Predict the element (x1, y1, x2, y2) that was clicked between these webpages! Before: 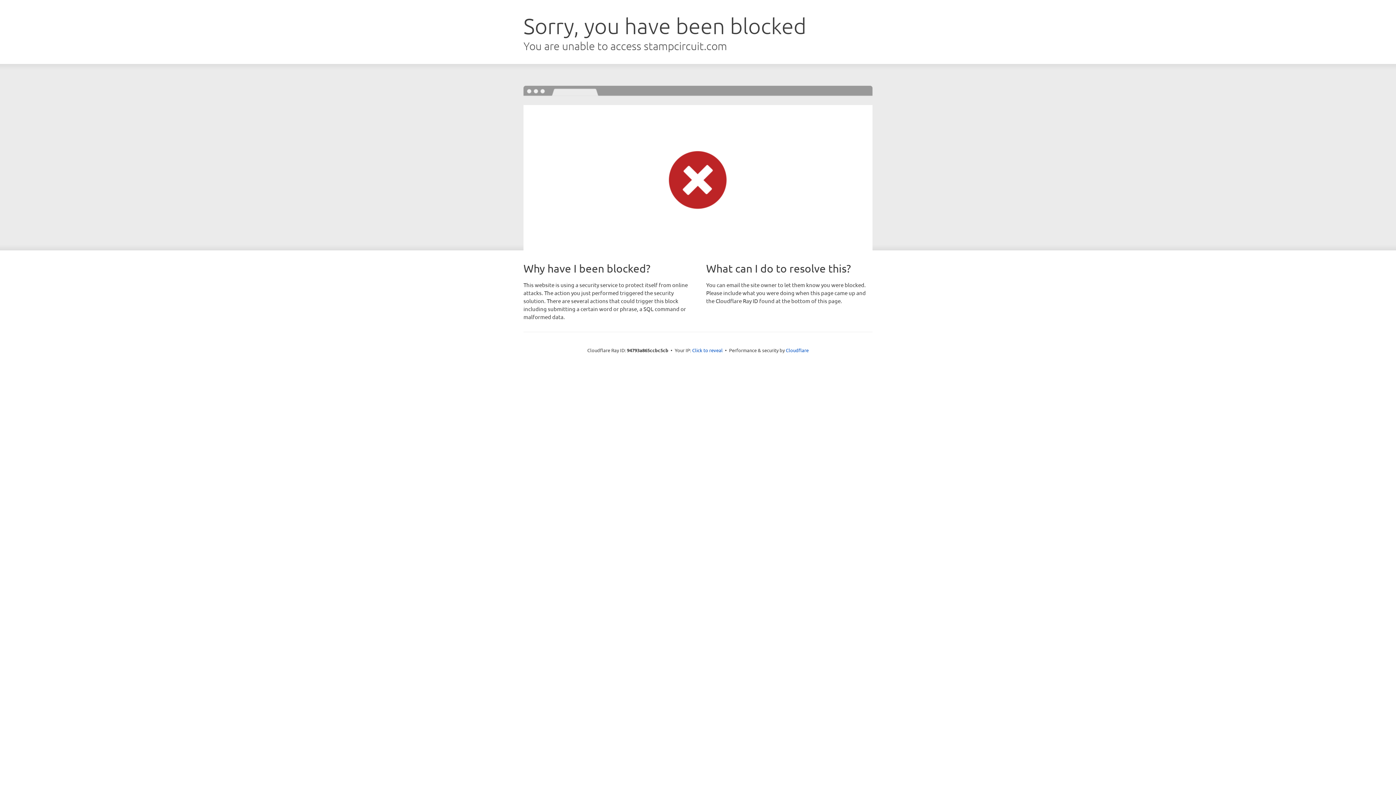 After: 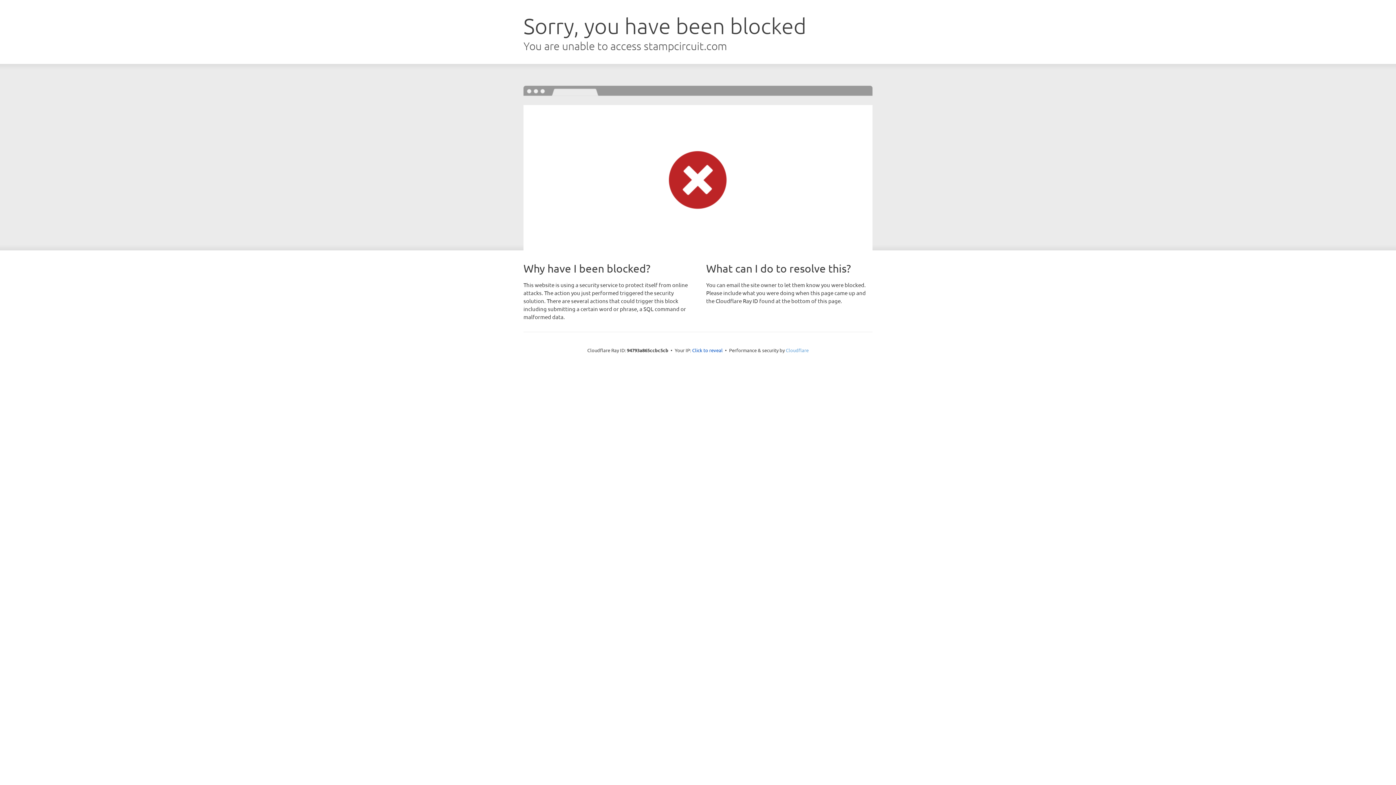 Action: bbox: (786, 347, 808, 353) label: Cloudflare